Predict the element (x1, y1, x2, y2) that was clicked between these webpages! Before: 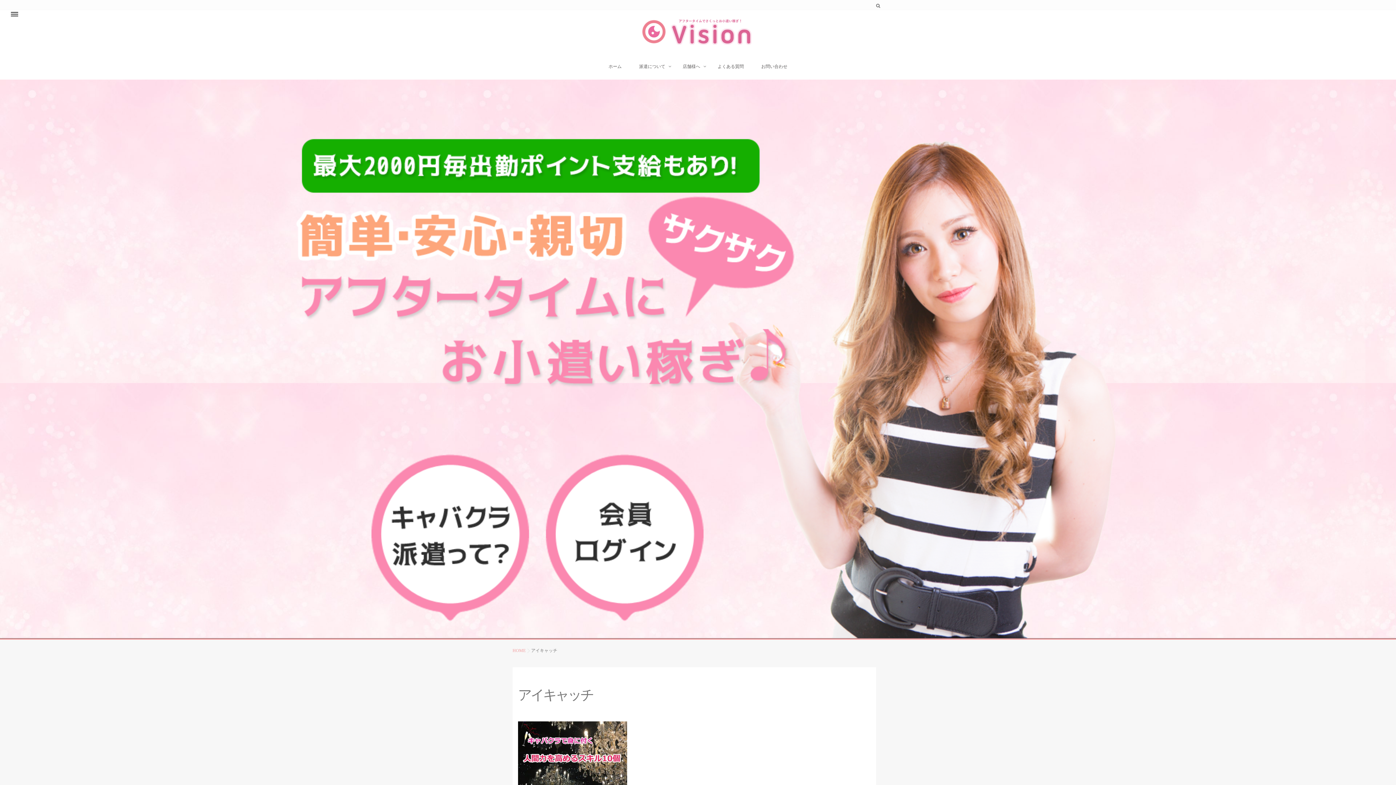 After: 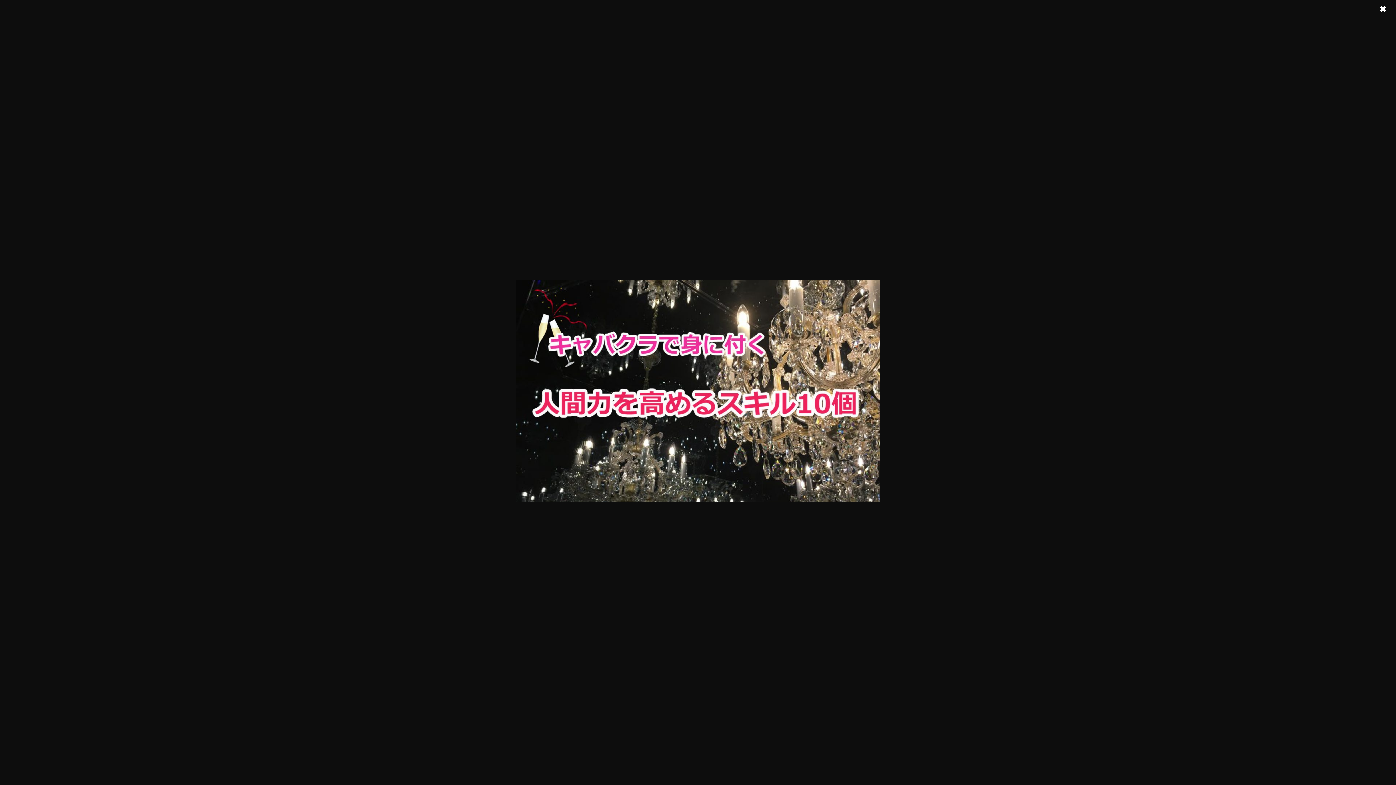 Action: bbox: (518, 781, 627, 786)